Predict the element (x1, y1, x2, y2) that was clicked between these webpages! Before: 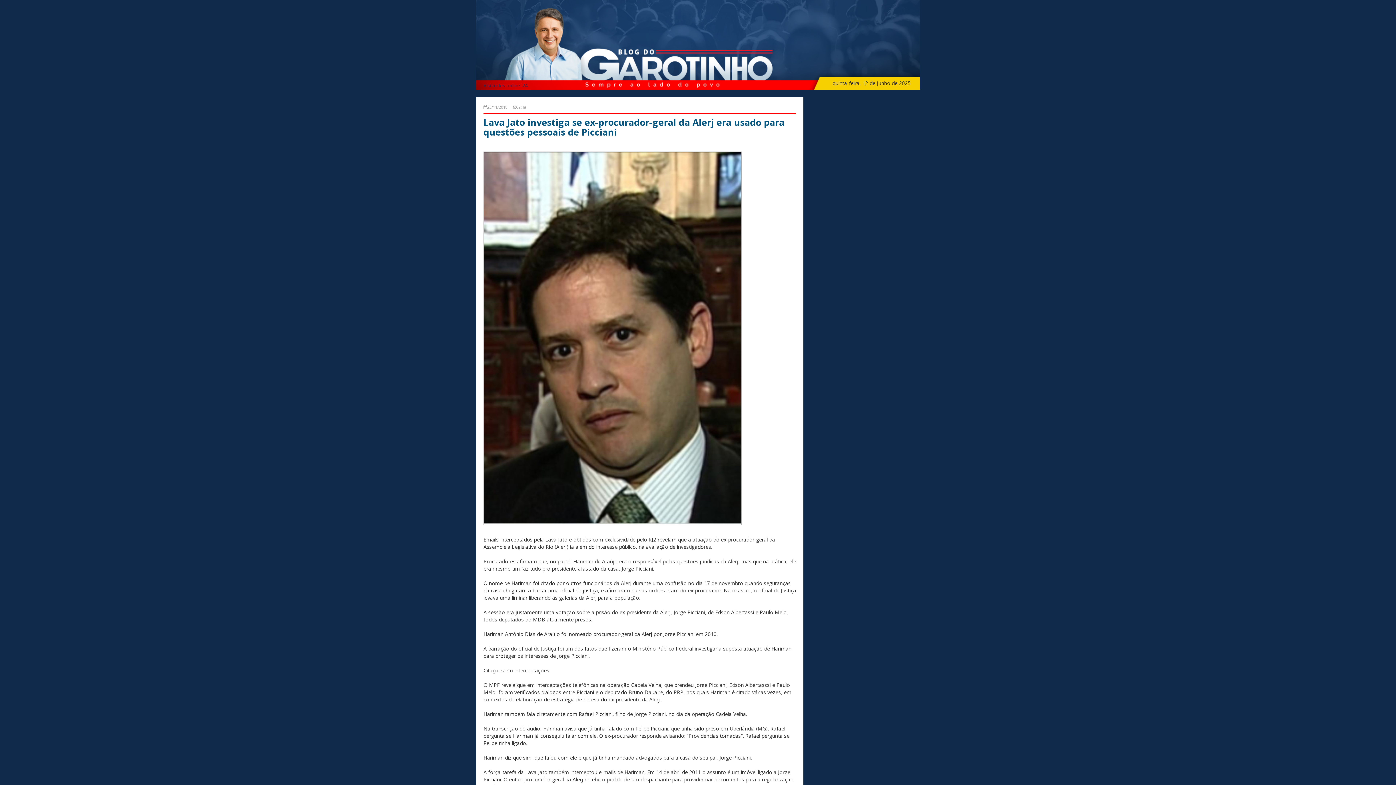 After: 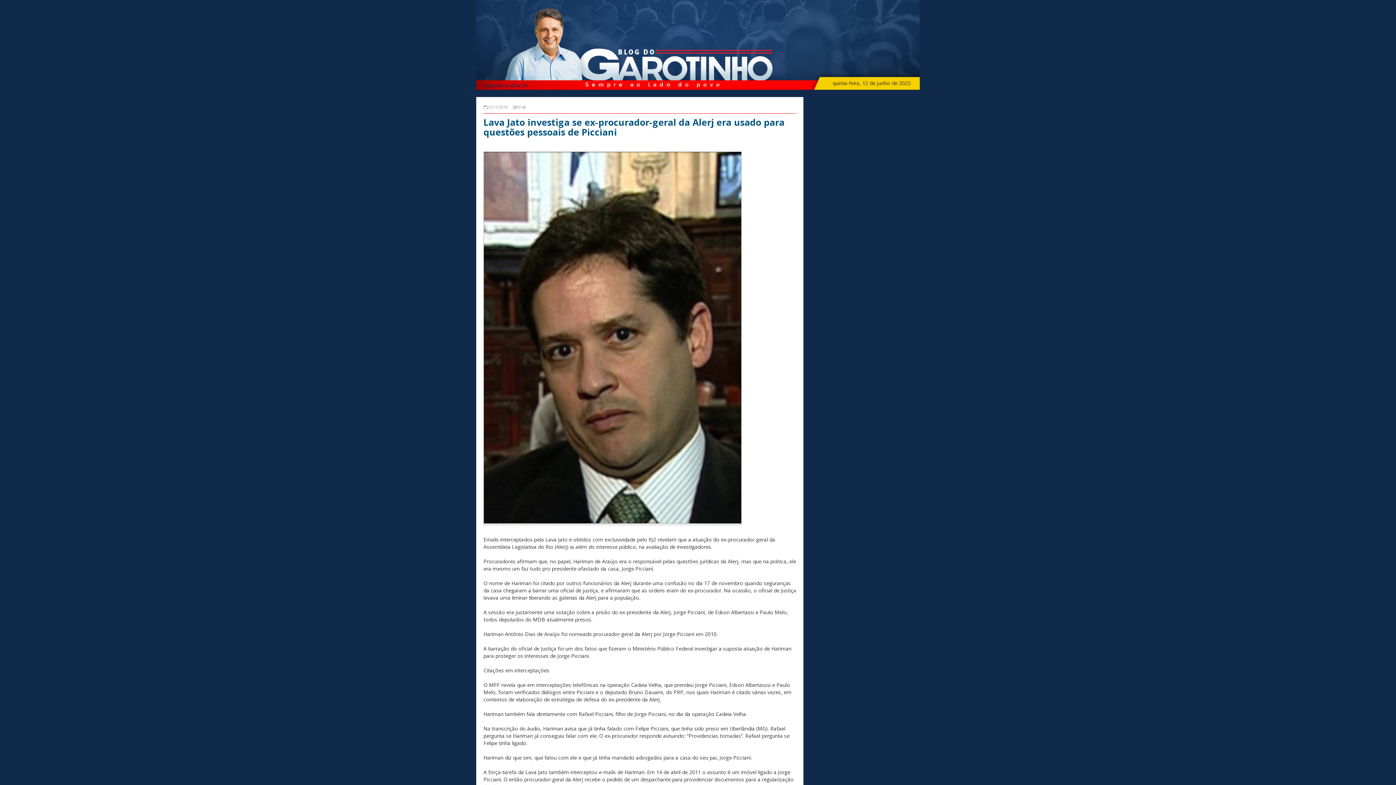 Action: bbox: (483, 116, 784, 138) label: Lava Jato investiga se ex-procurador-geral da Alerj era usado para questões pessoais de Picciani